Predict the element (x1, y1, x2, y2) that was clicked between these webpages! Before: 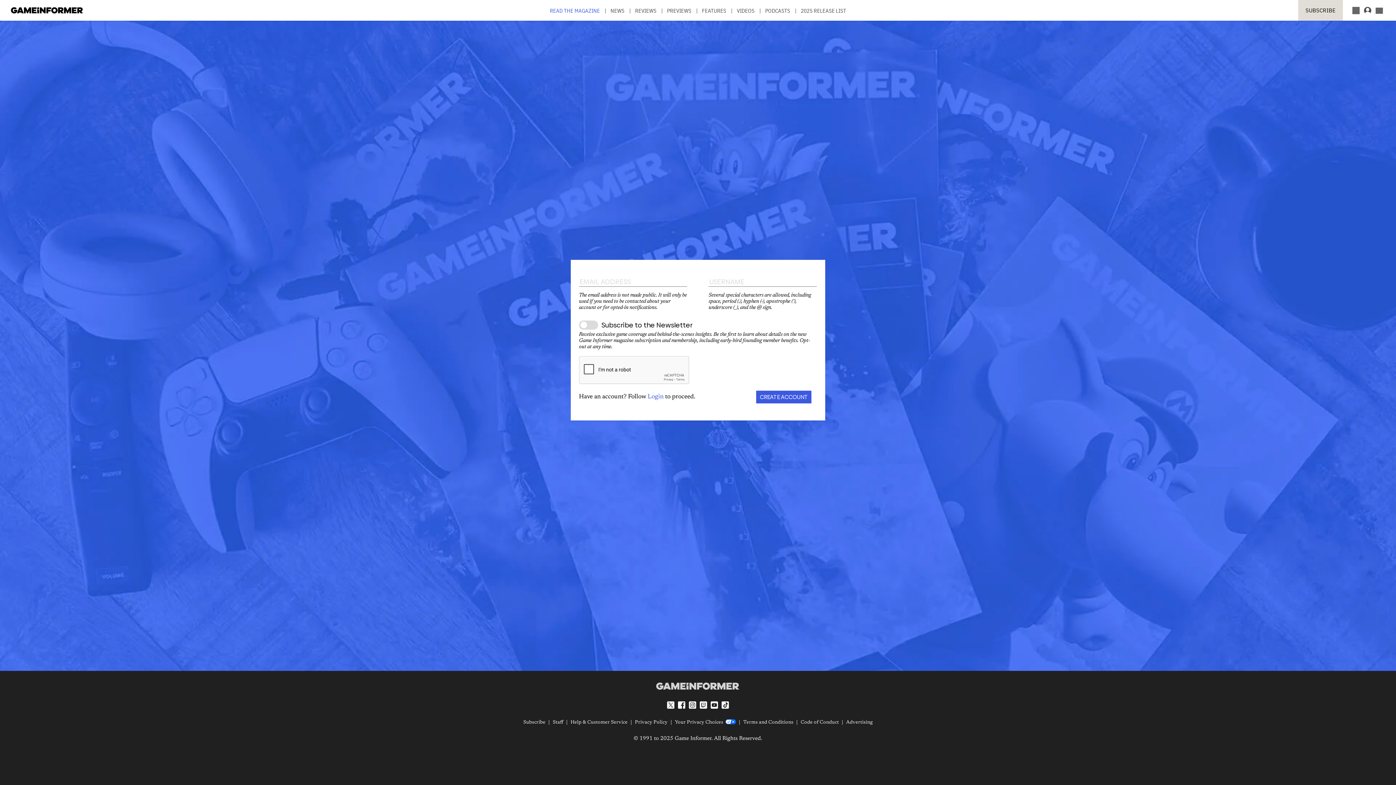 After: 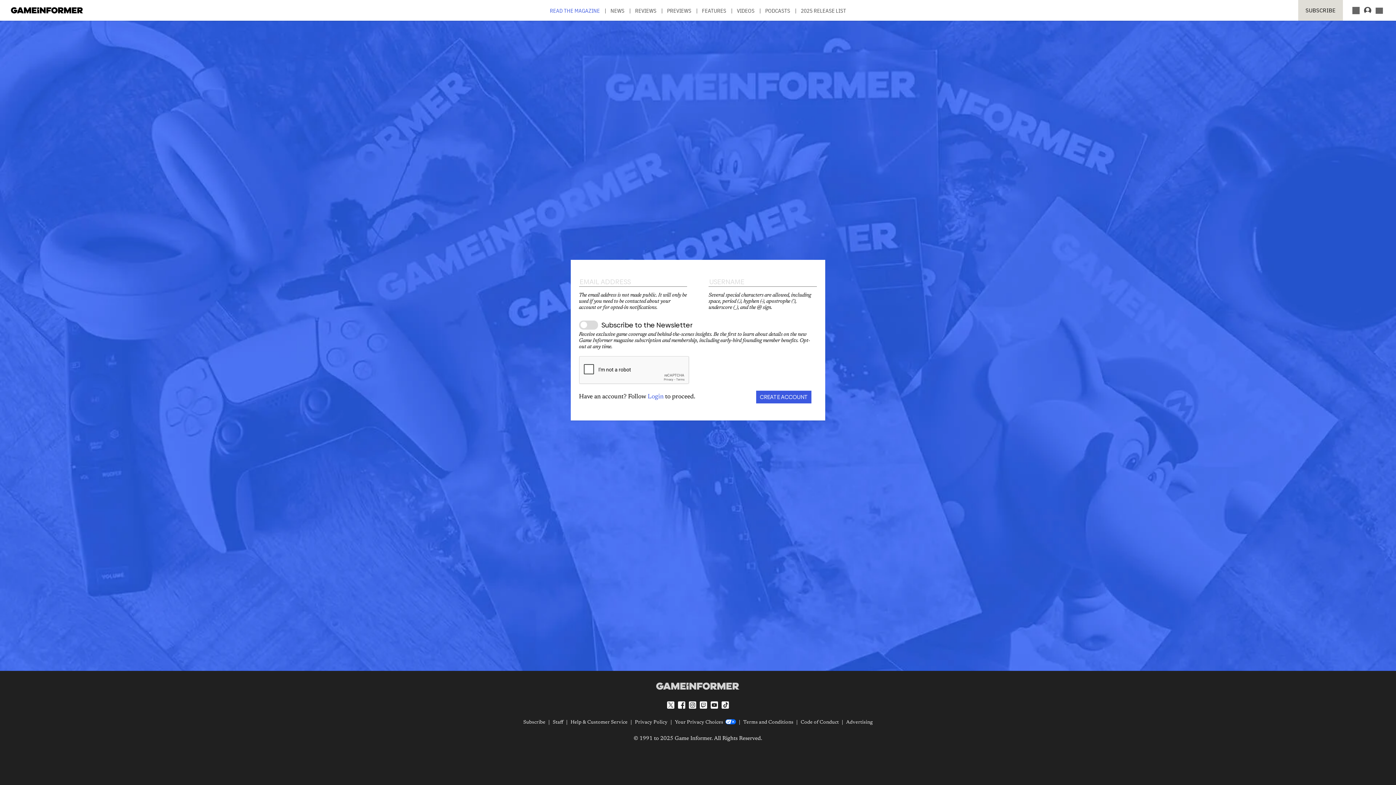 Action: label: Facebook bbox: (678, 701, 685, 709)